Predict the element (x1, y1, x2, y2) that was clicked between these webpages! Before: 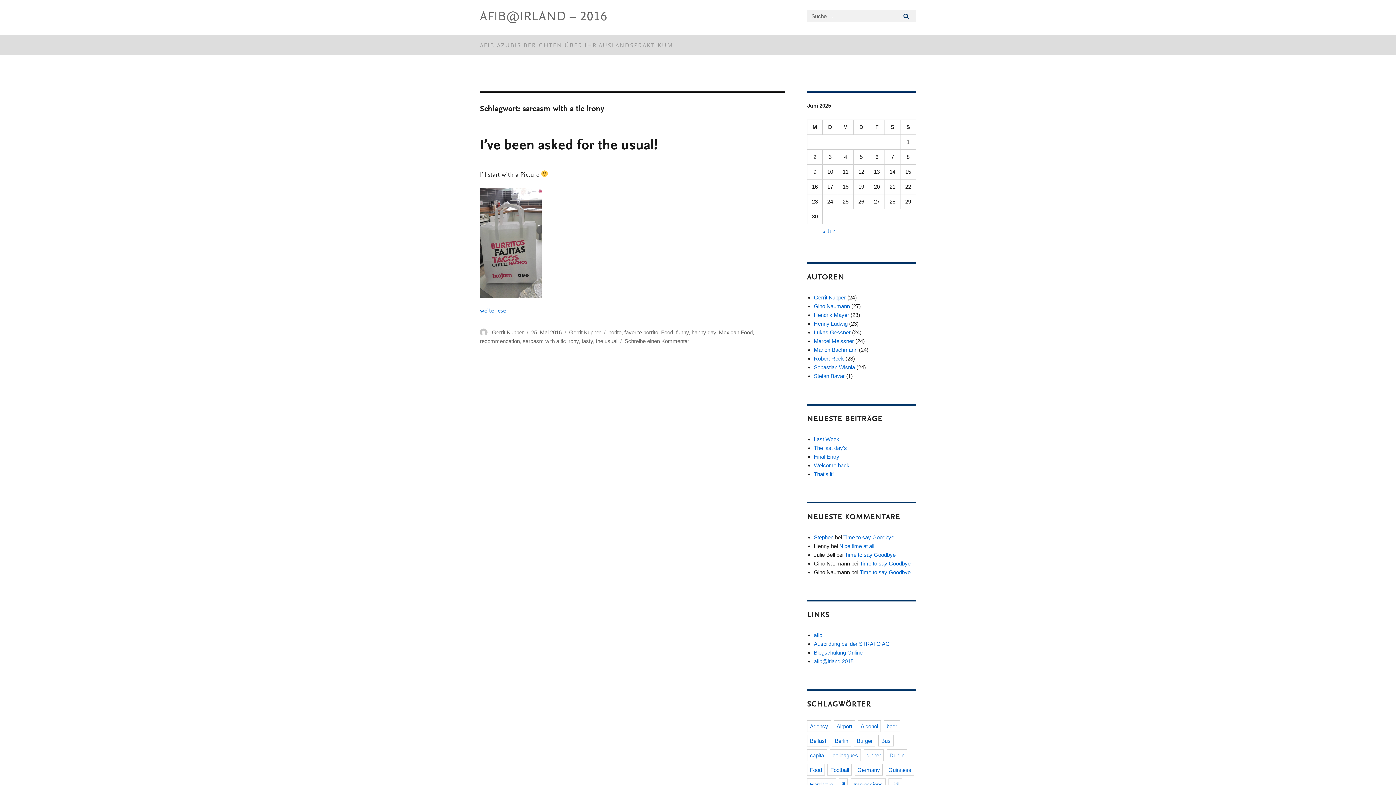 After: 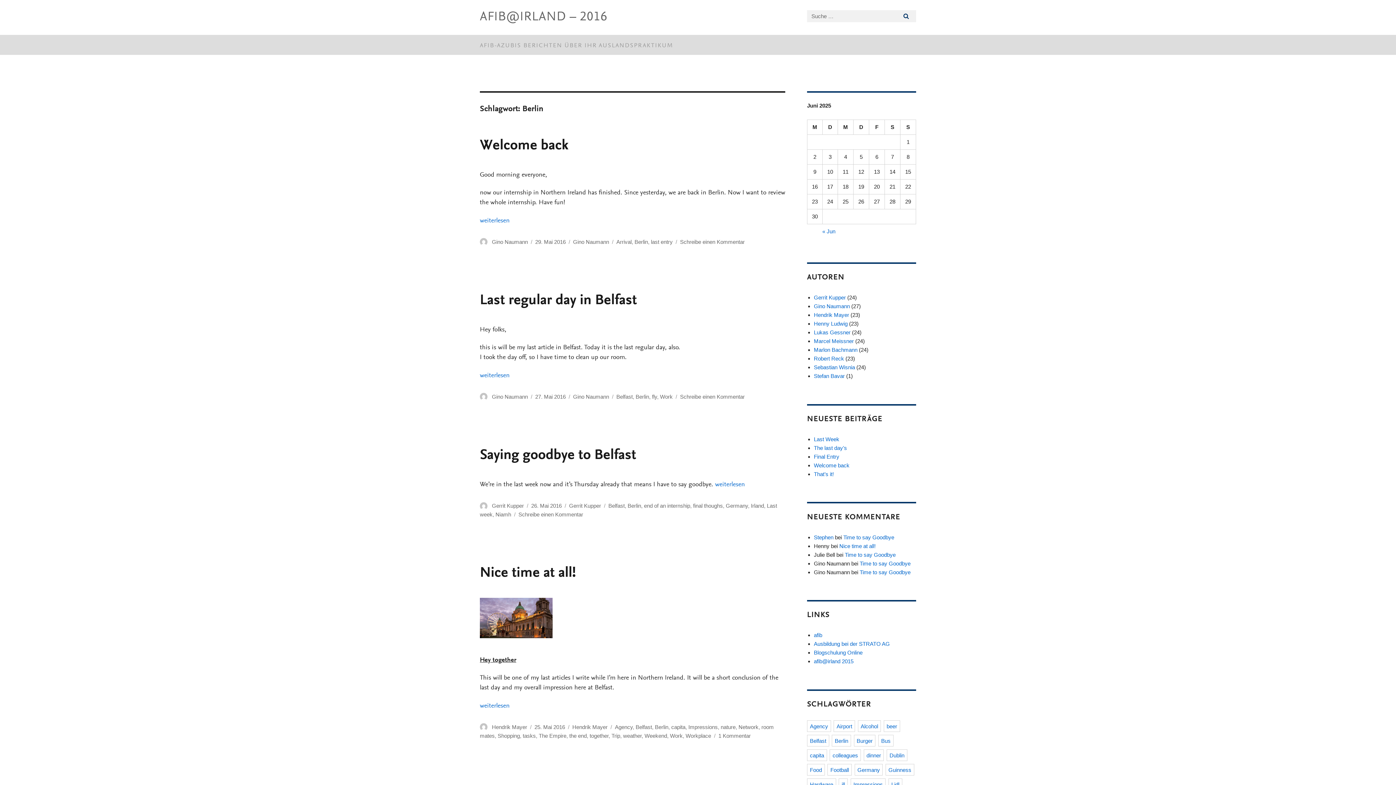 Action: label: Berlin bbox: (832, 735, 851, 746)